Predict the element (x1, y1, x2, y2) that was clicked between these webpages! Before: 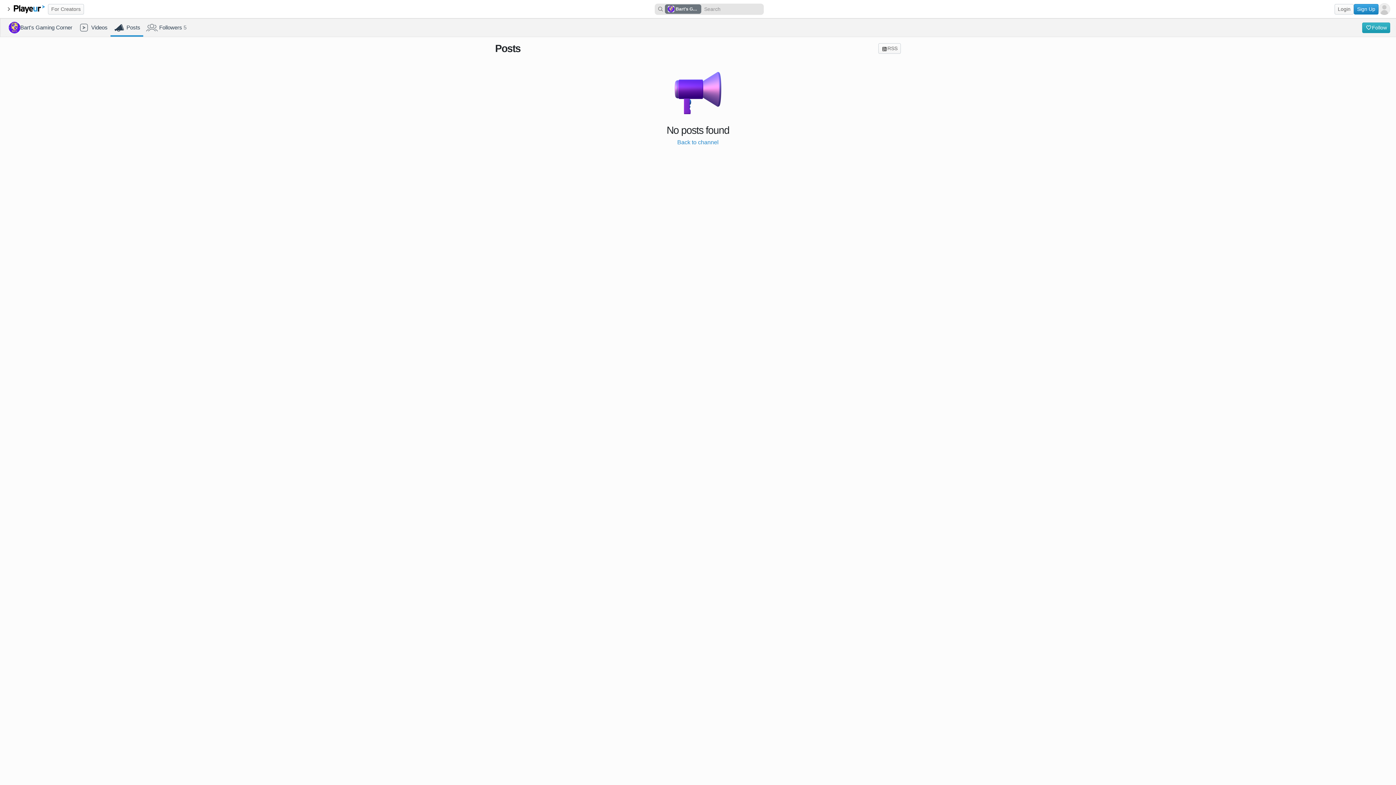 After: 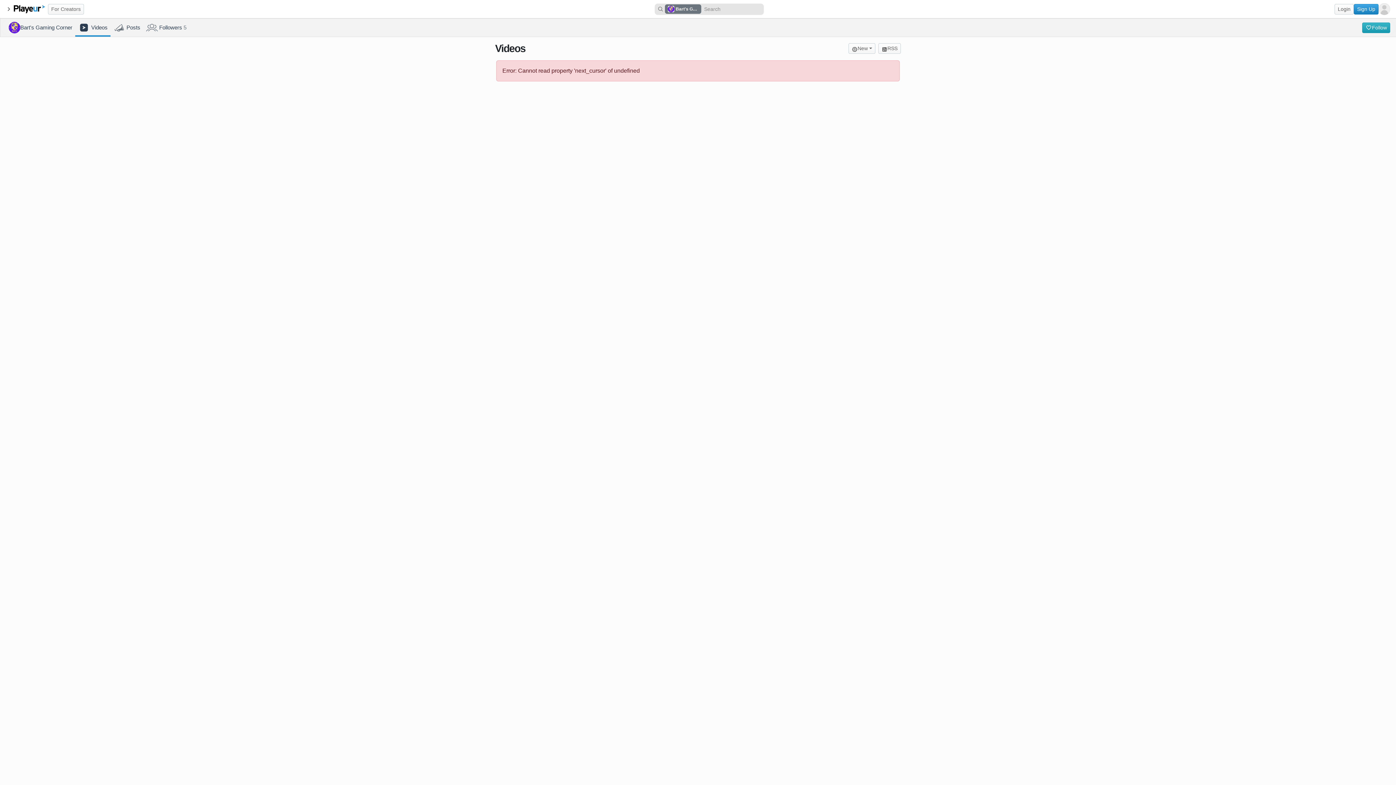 Action: label: Videos bbox: (75, 18, 110, 36)